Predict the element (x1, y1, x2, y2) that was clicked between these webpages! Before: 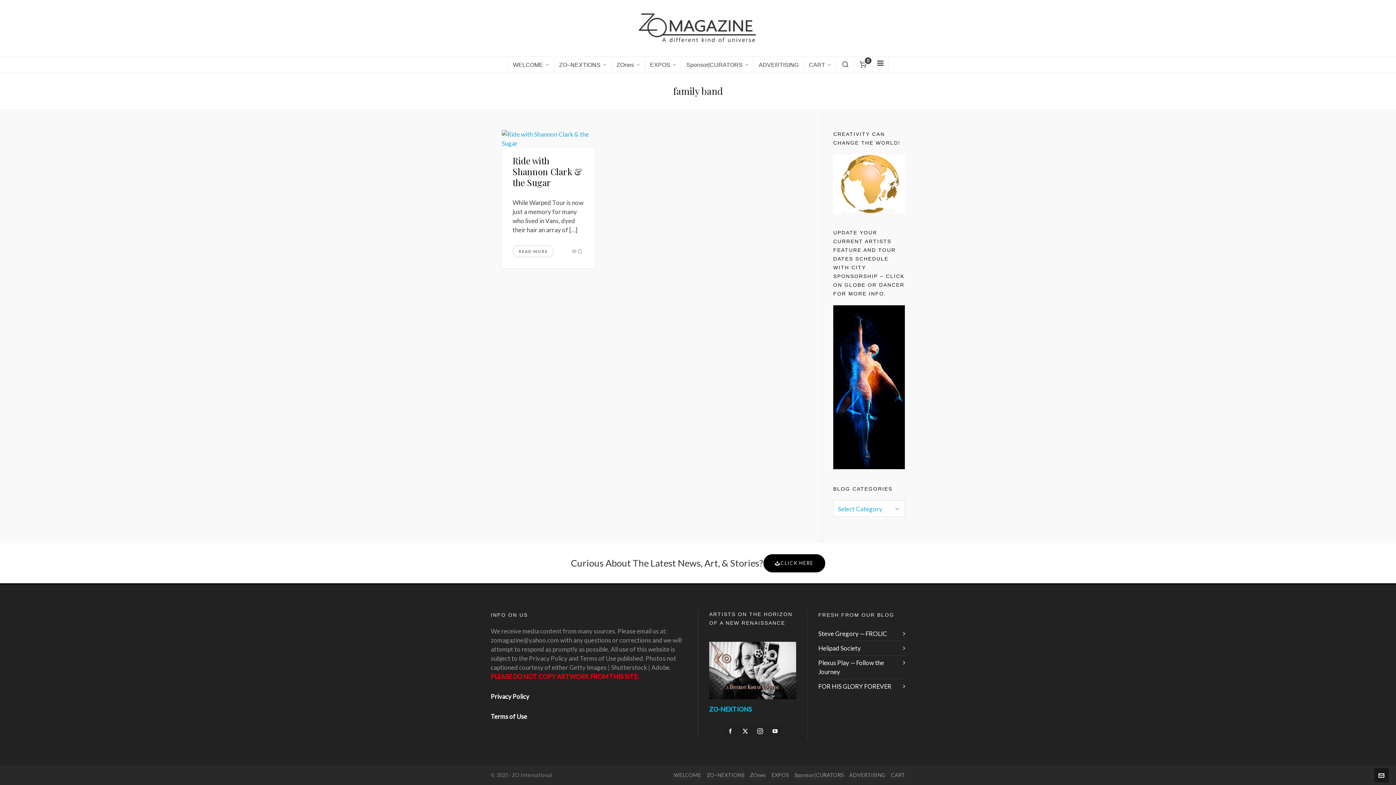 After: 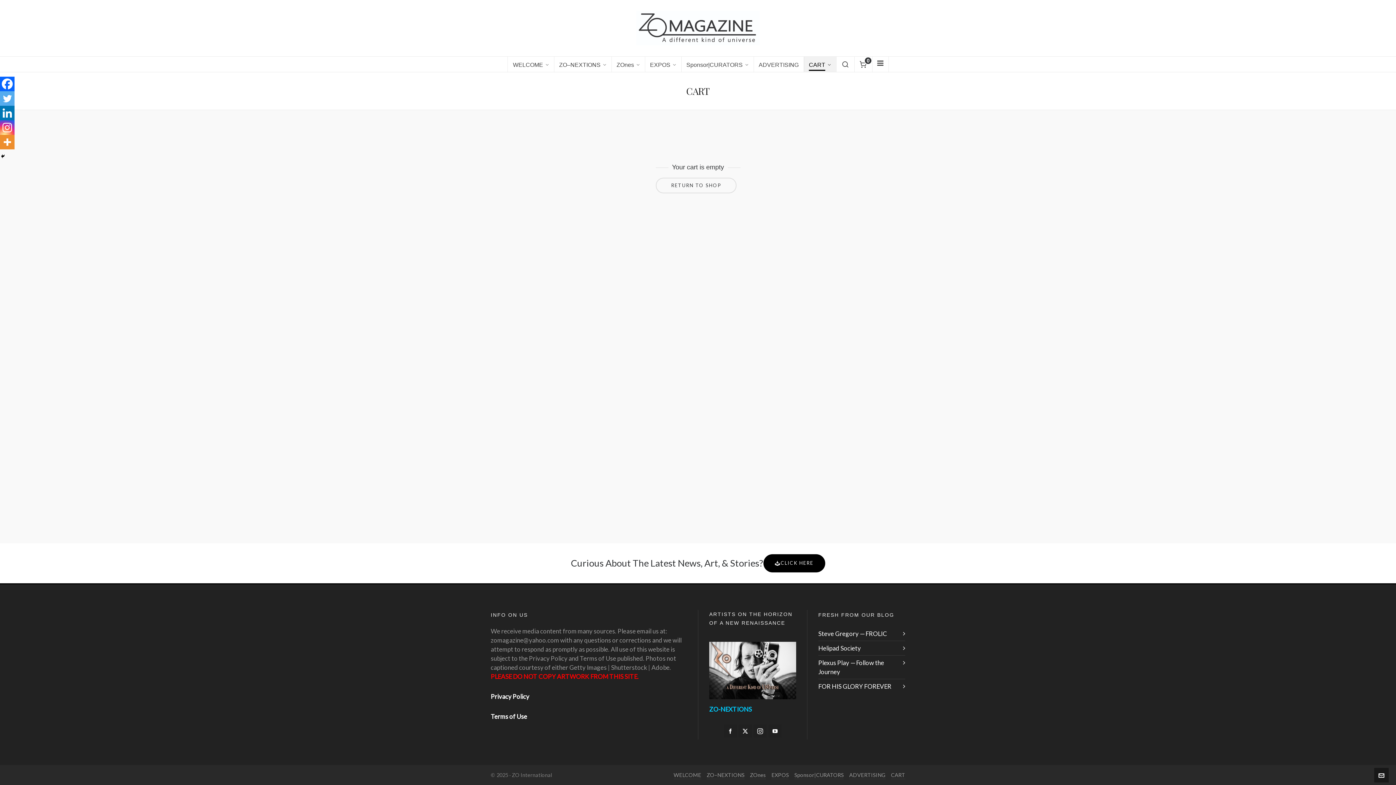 Action: bbox: (891, 772, 905, 779) label: CART